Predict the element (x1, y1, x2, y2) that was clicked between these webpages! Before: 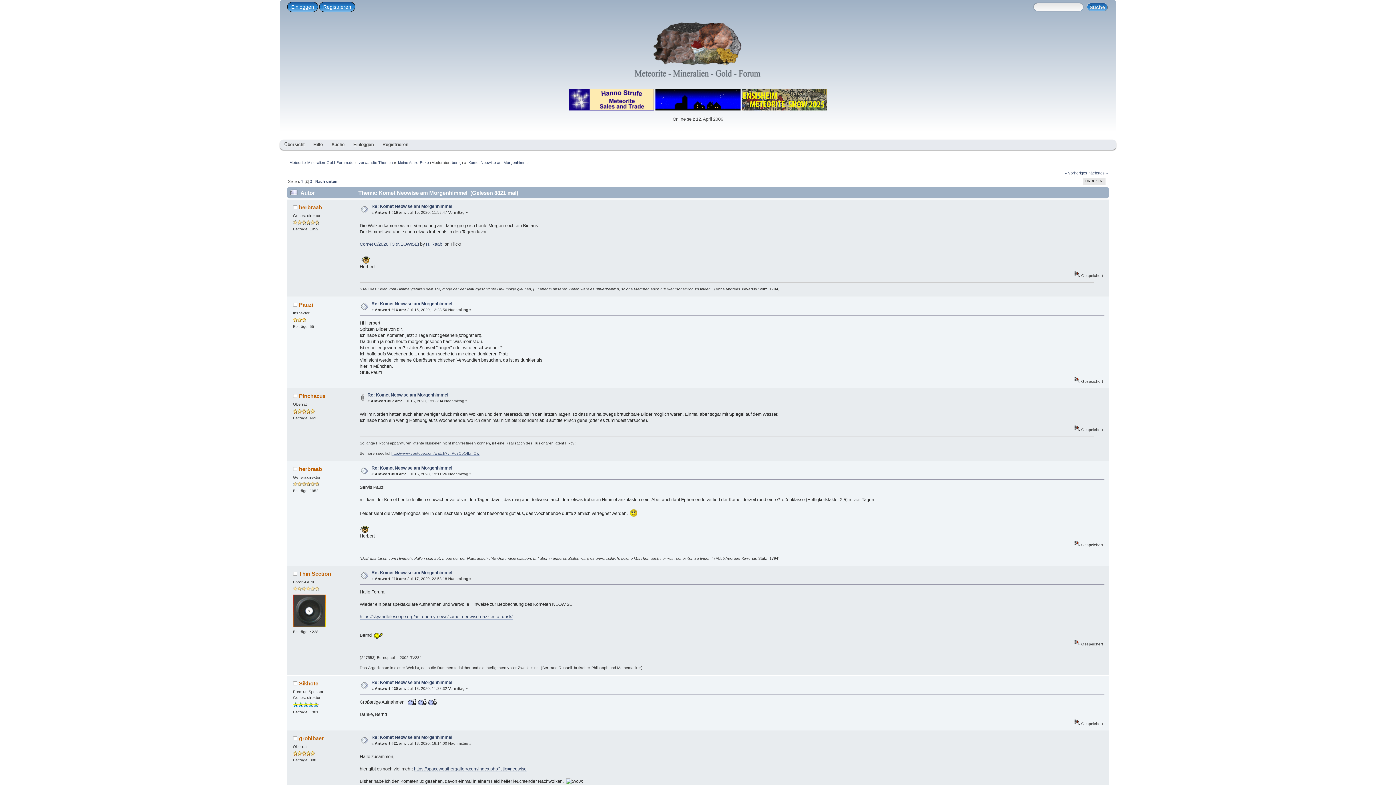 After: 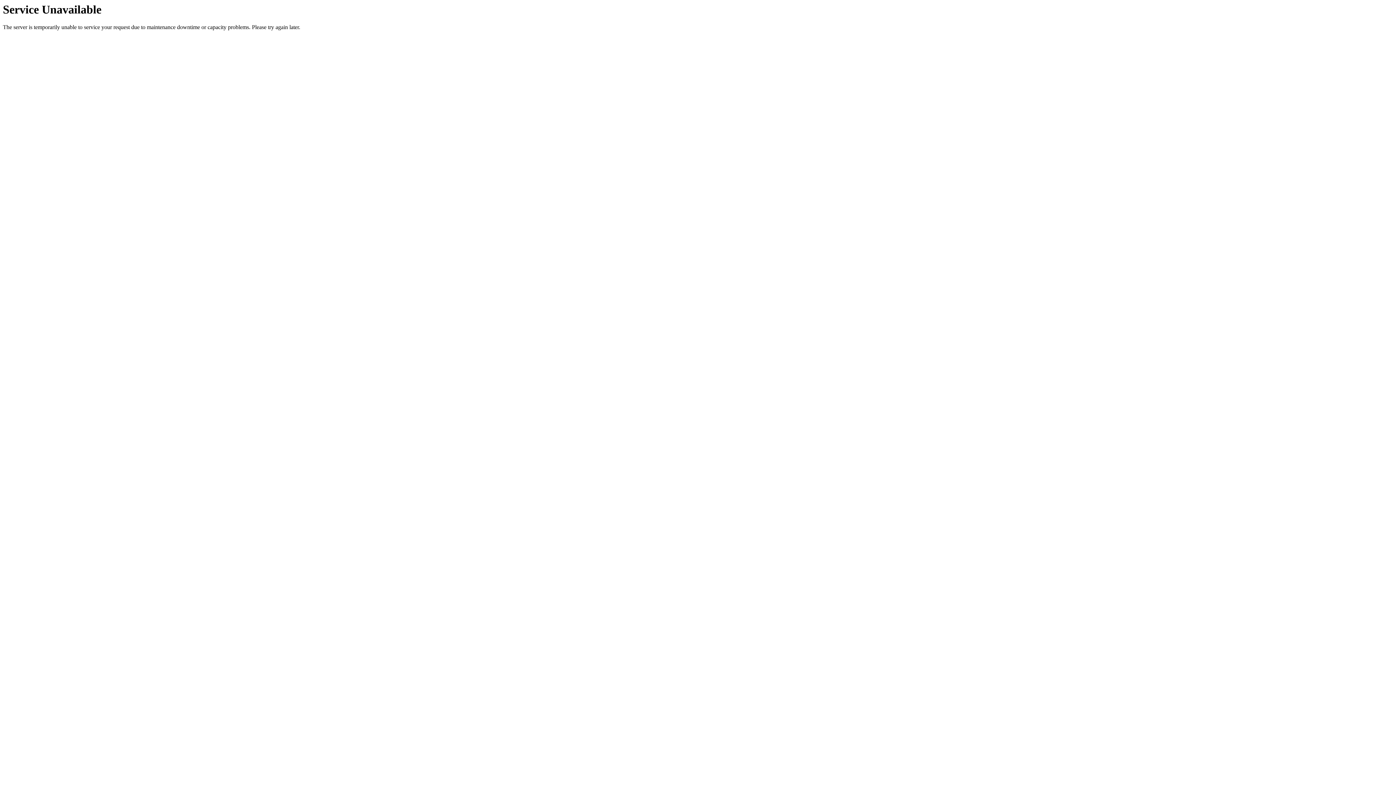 Action: bbox: (309, 179, 312, 183) label: 3